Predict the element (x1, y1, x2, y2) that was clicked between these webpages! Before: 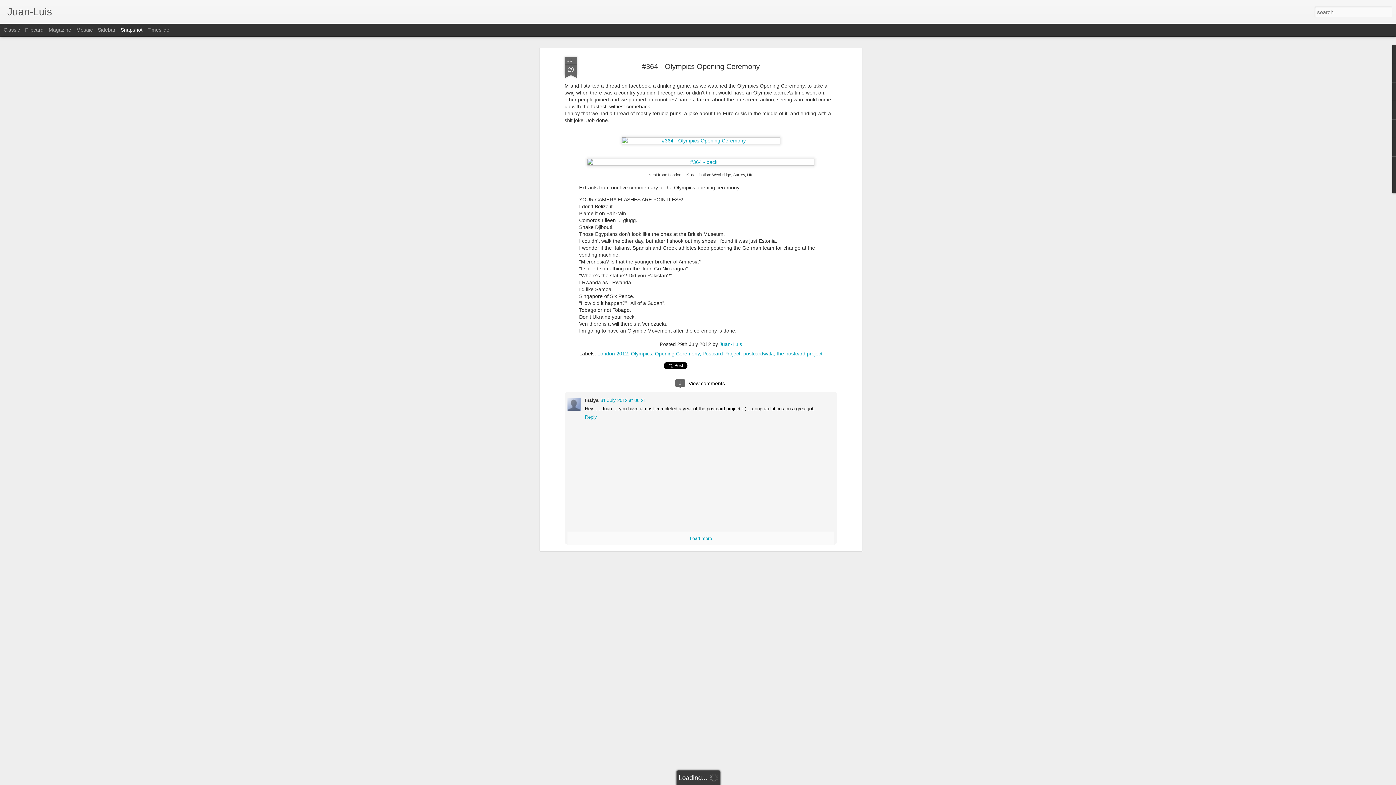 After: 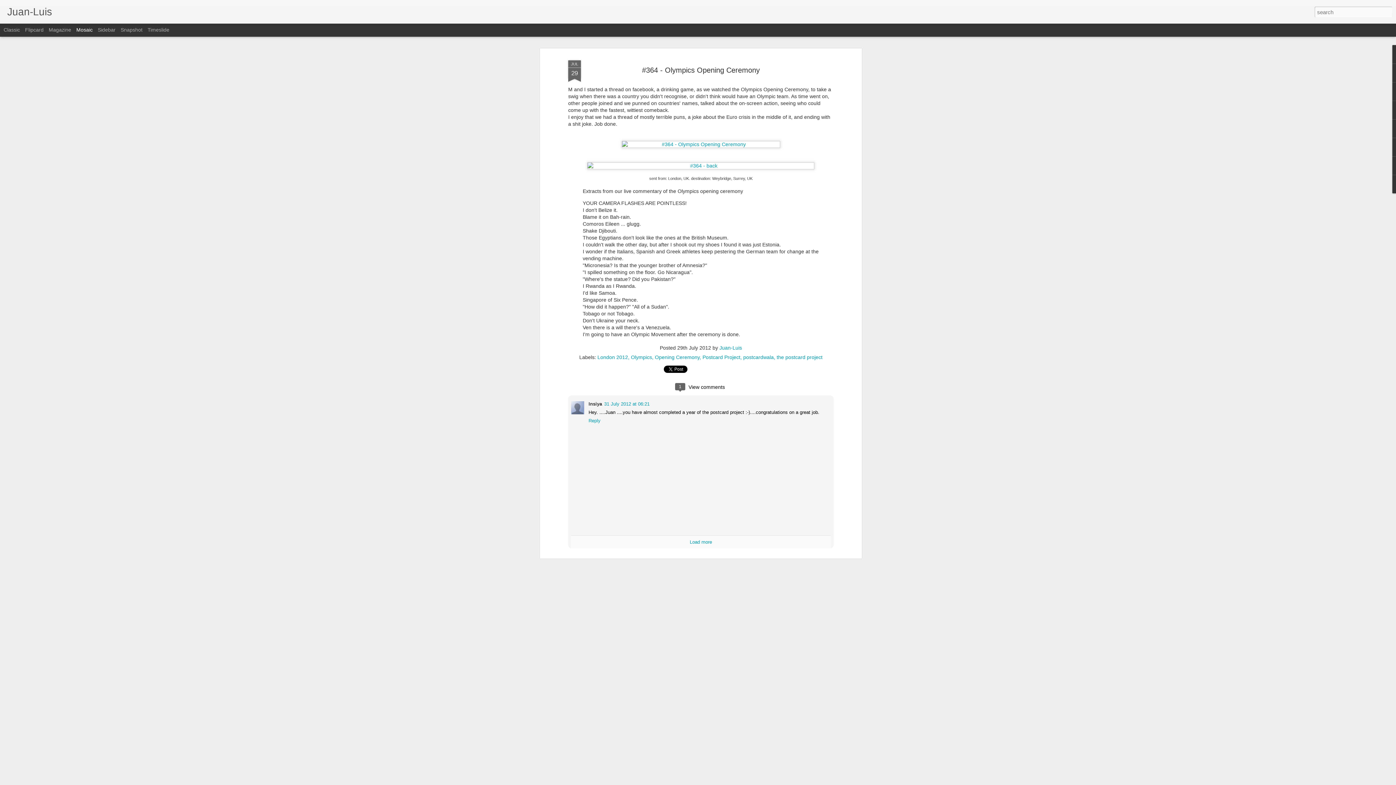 Action: bbox: (76, 26, 92, 32) label: Mosaic